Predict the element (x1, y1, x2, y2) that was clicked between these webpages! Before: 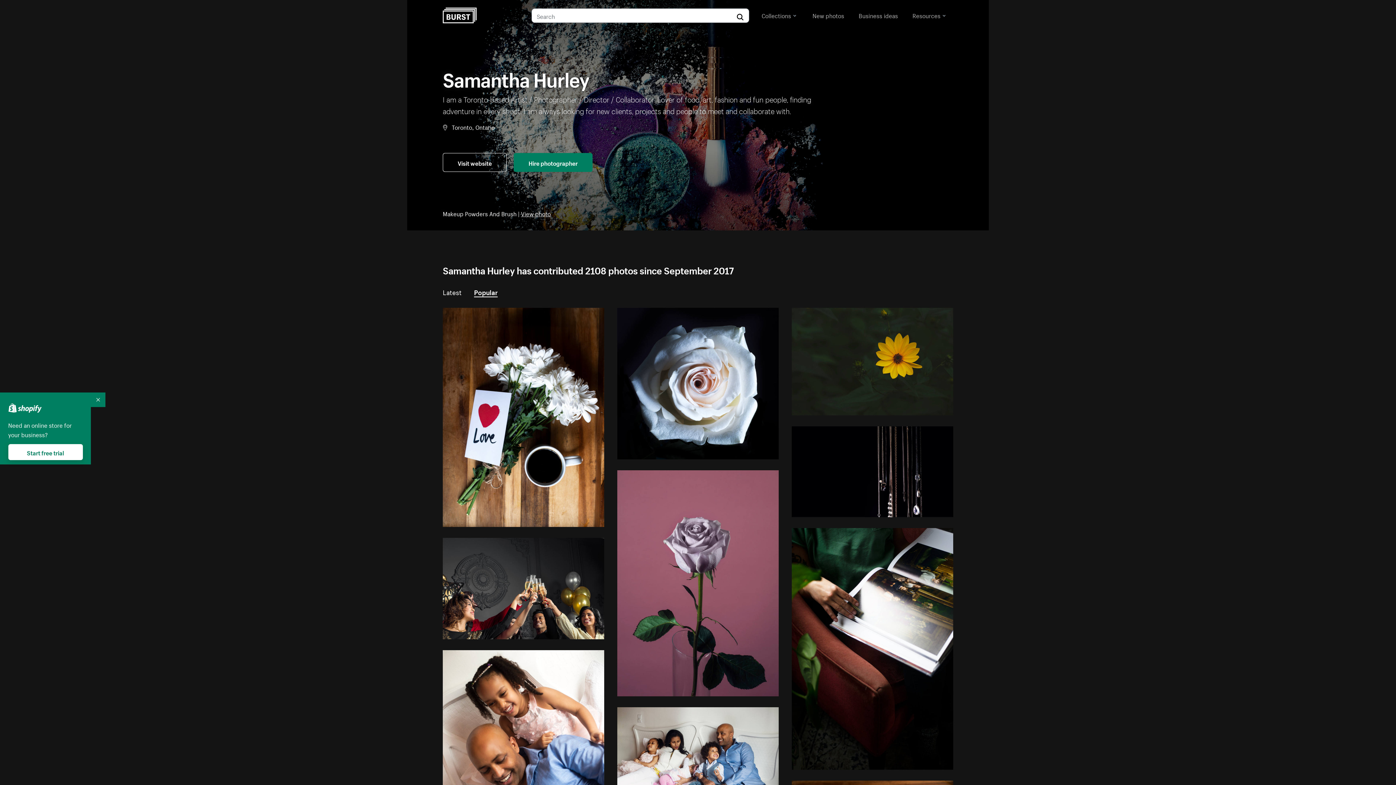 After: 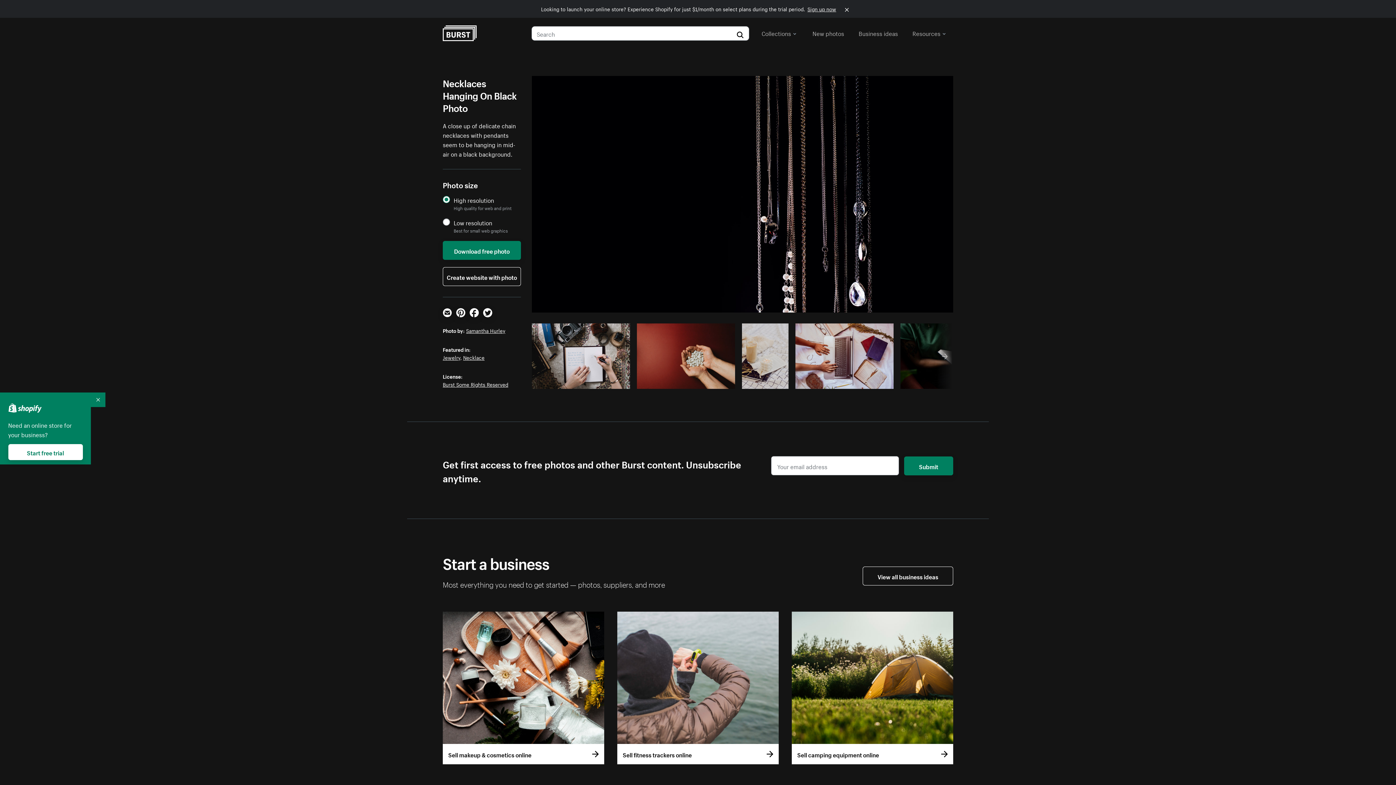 Action: bbox: (792, 426, 953, 517)